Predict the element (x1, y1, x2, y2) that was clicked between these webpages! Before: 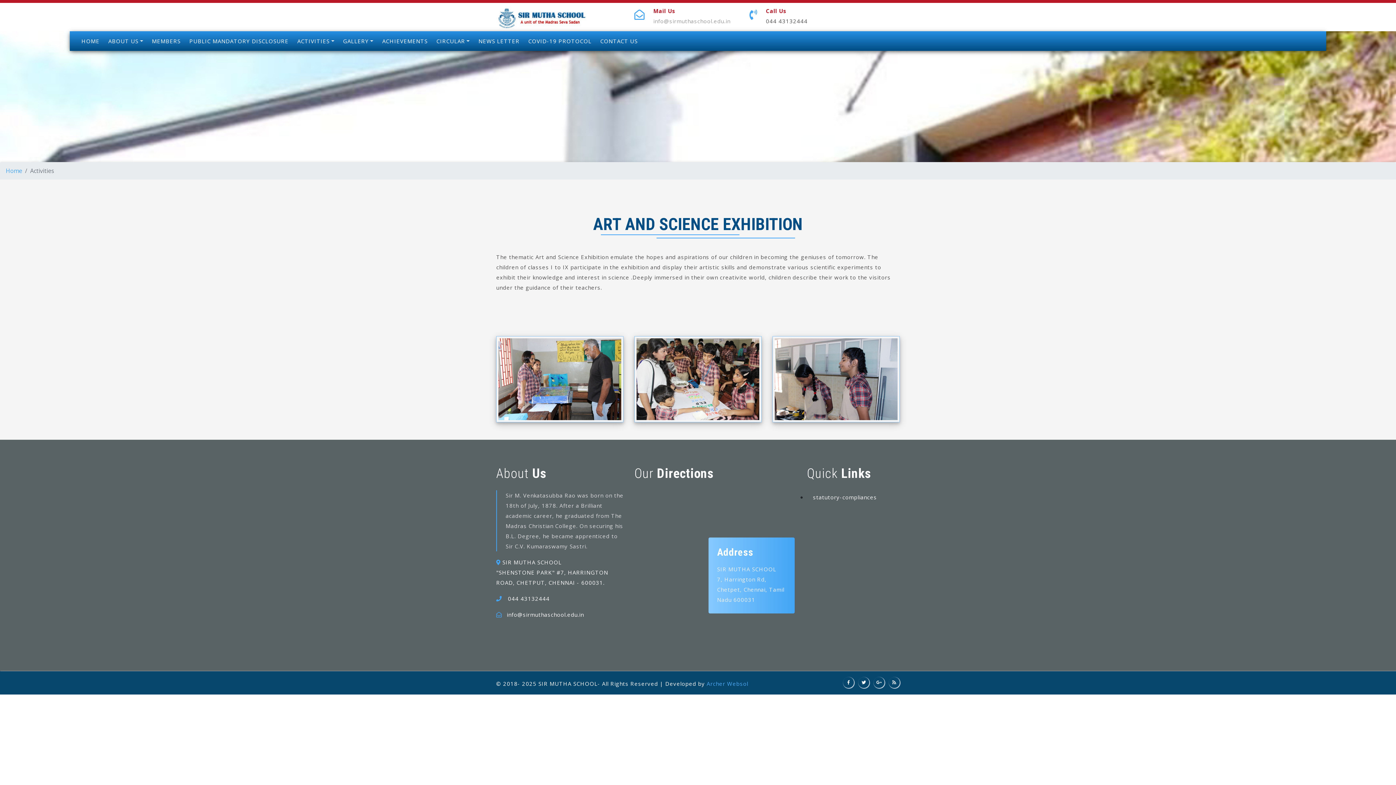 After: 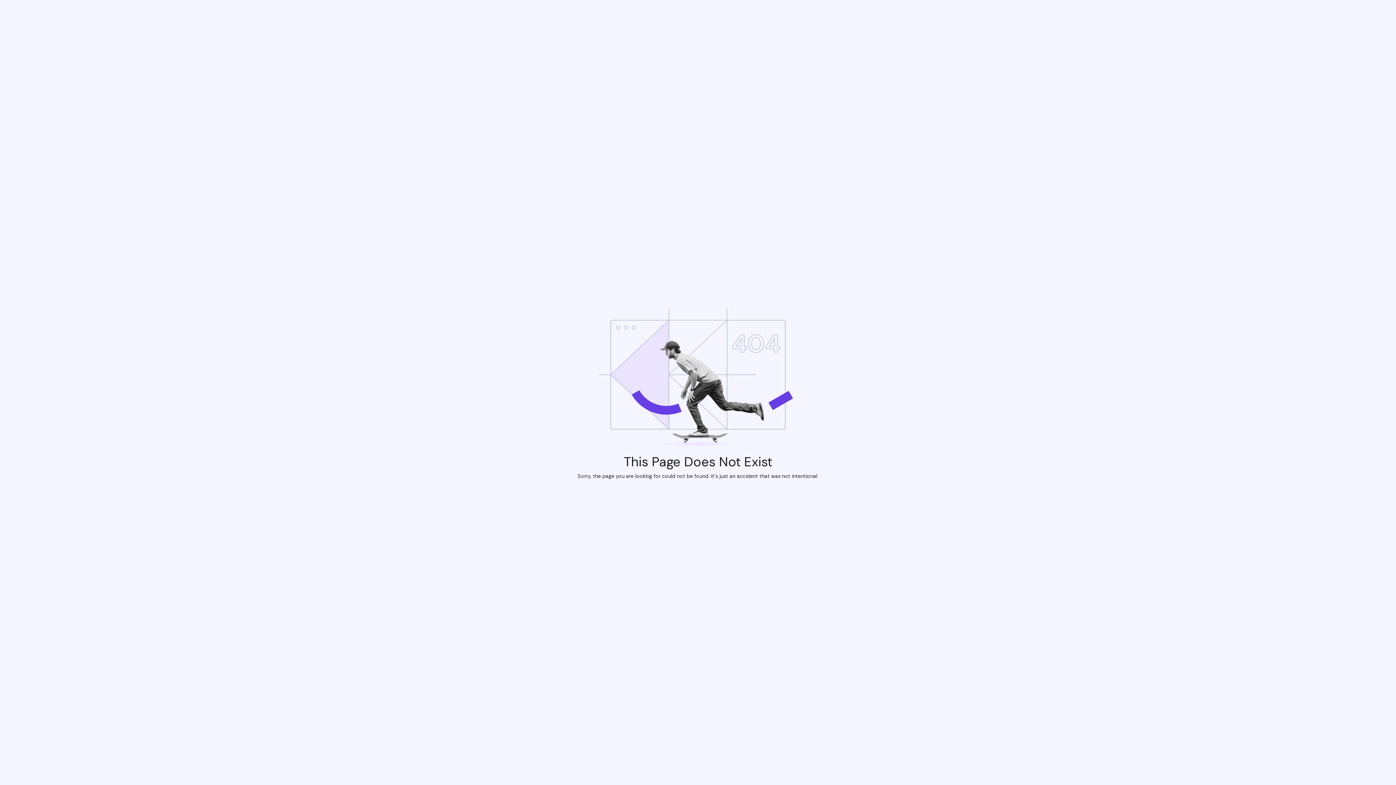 Action: label: Home bbox: (5, 166, 22, 174)